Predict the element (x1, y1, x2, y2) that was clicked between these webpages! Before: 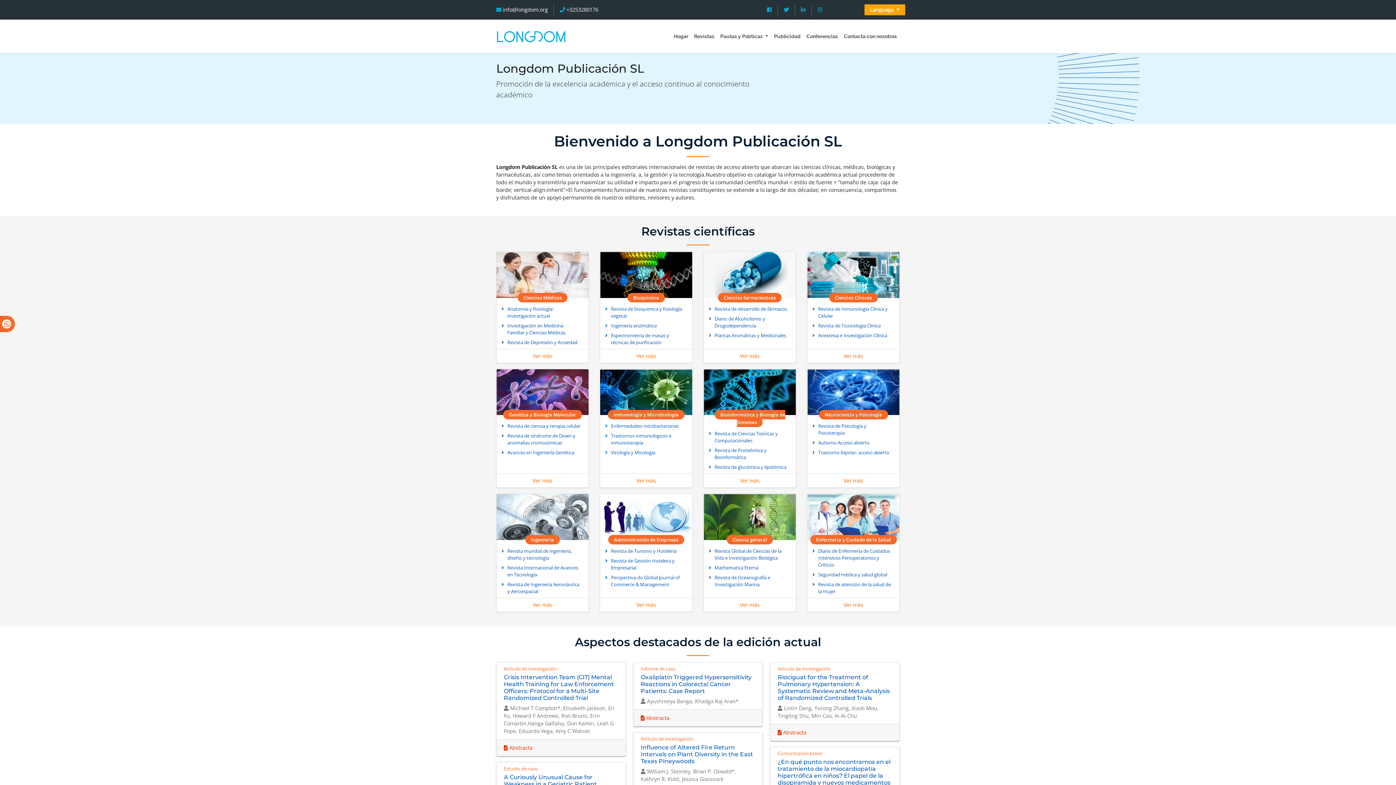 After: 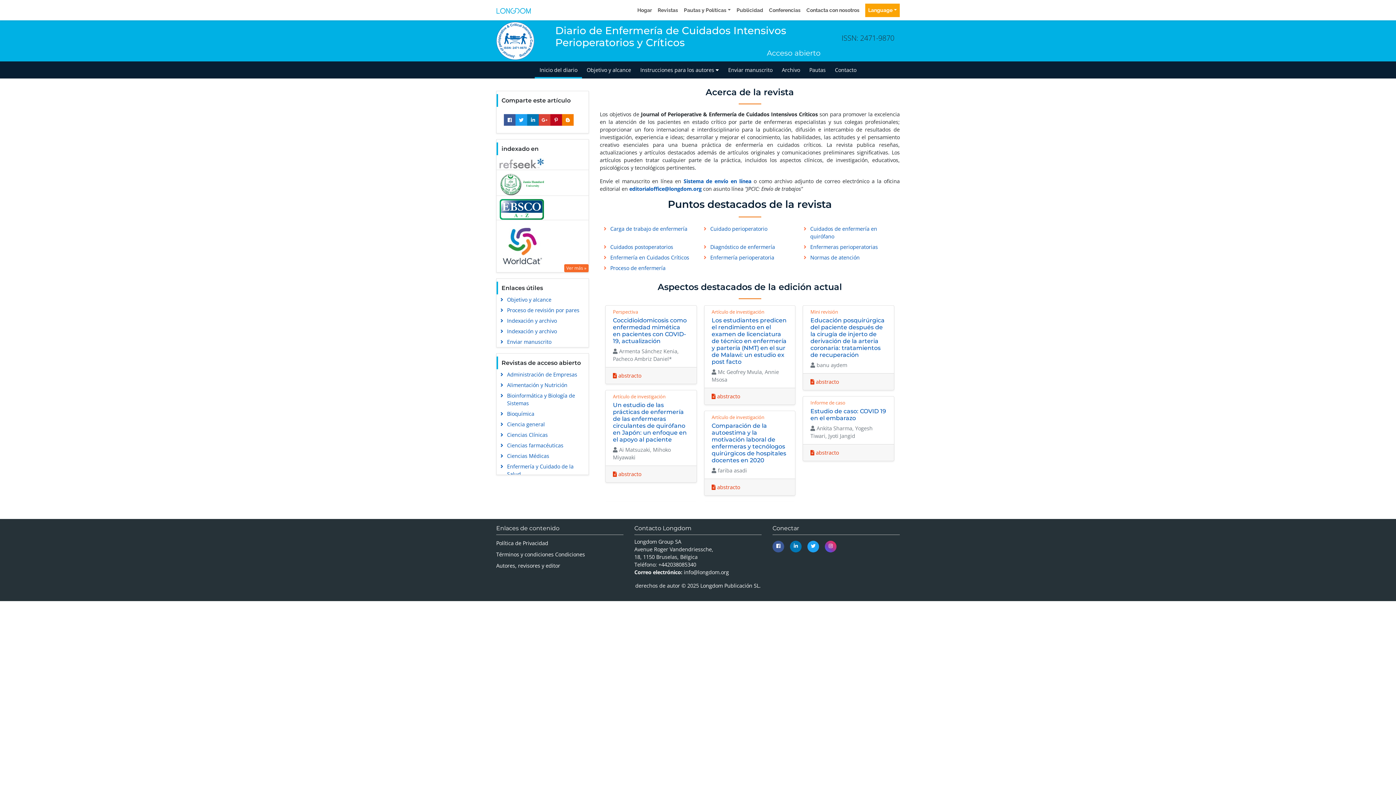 Action: bbox: (809, 546, 898, 570) label: Diario de Enfermería de Cuidados Intensivos Perioperatorios y Críticos